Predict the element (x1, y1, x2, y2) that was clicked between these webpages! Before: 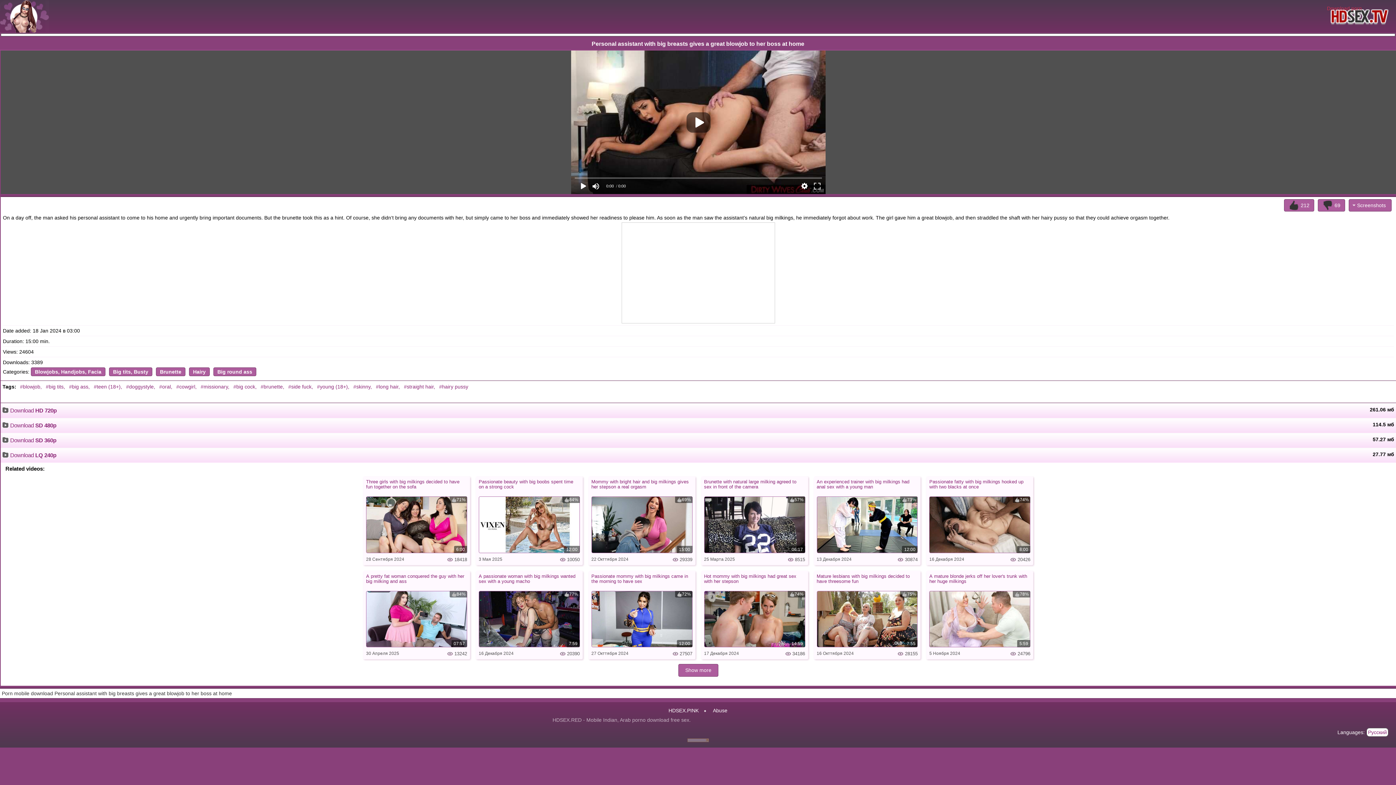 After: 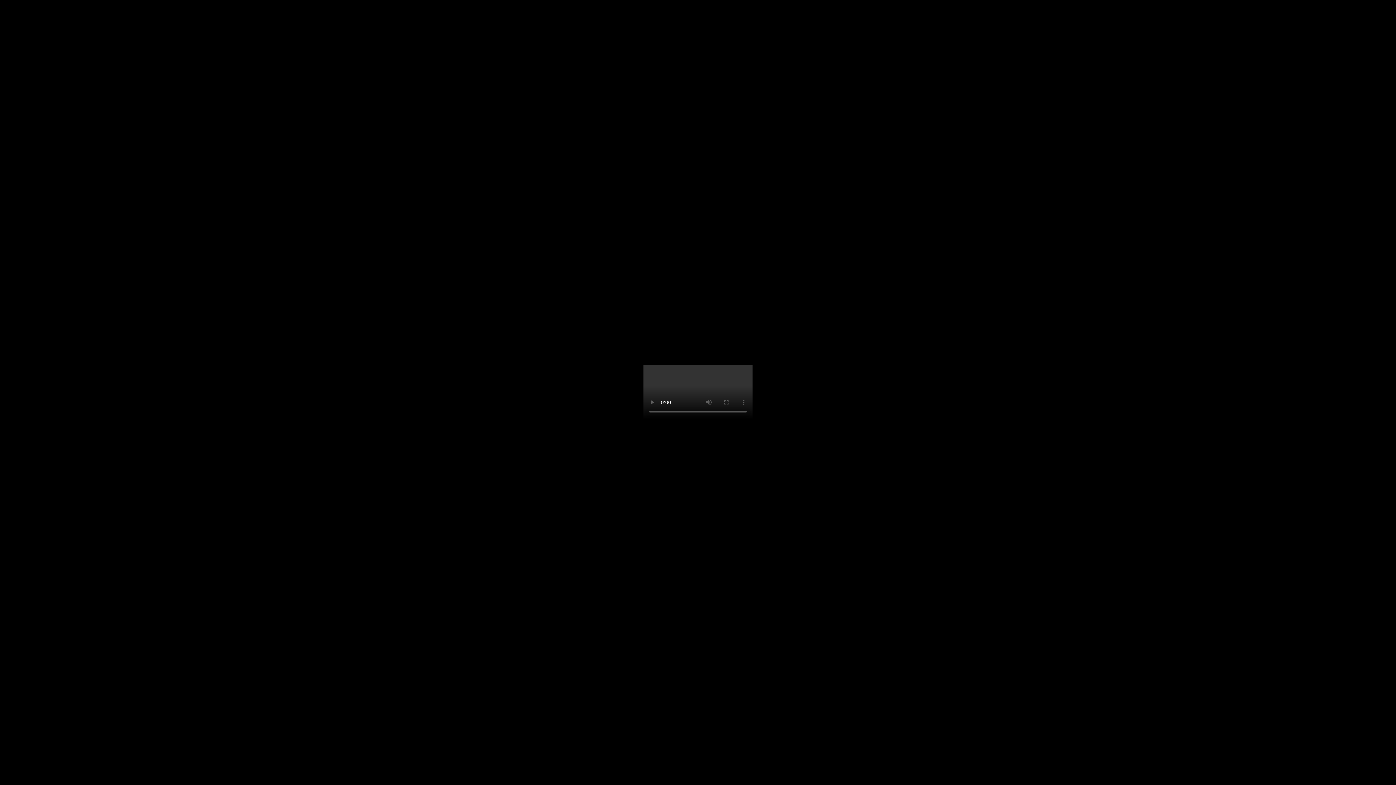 Action: bbox: (0, 433, 1396, 448) label: Download SD 360p